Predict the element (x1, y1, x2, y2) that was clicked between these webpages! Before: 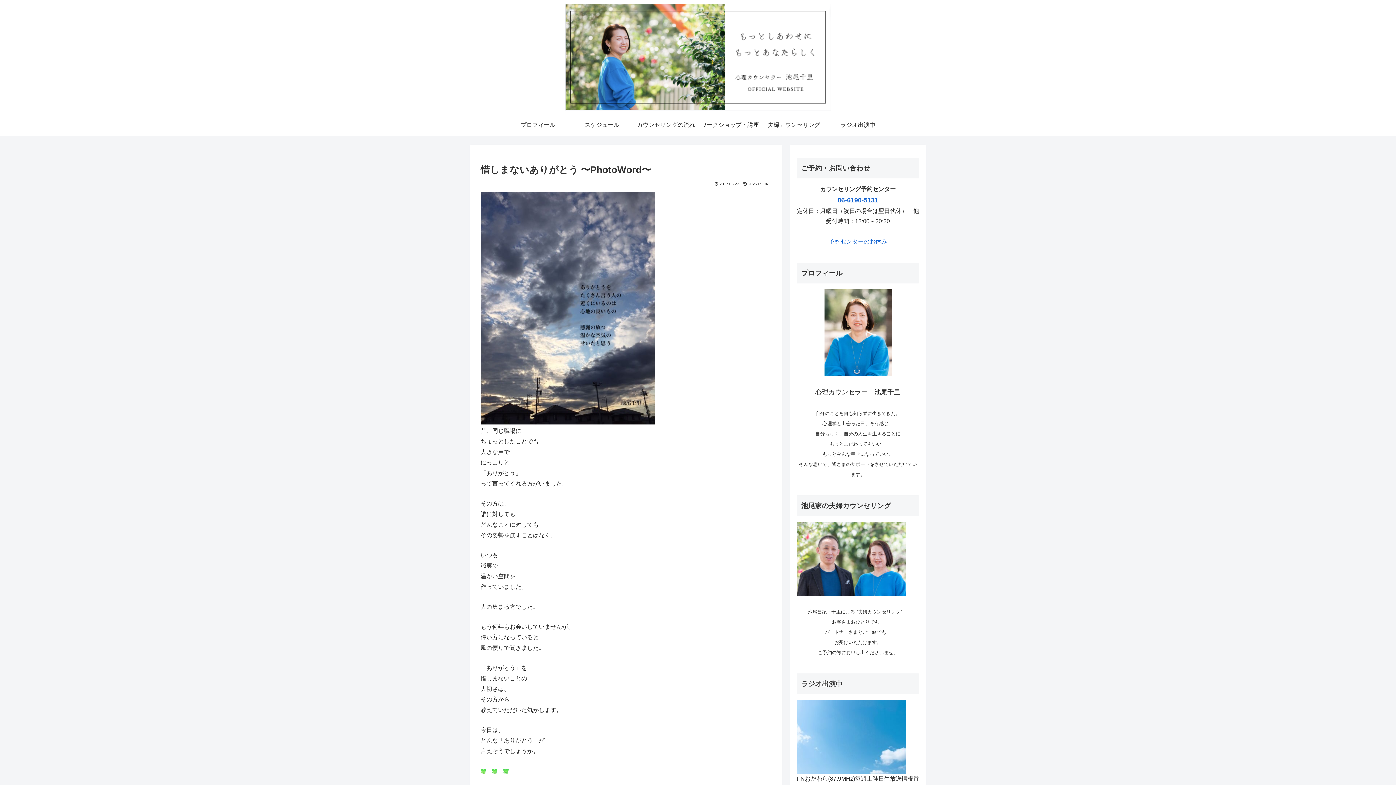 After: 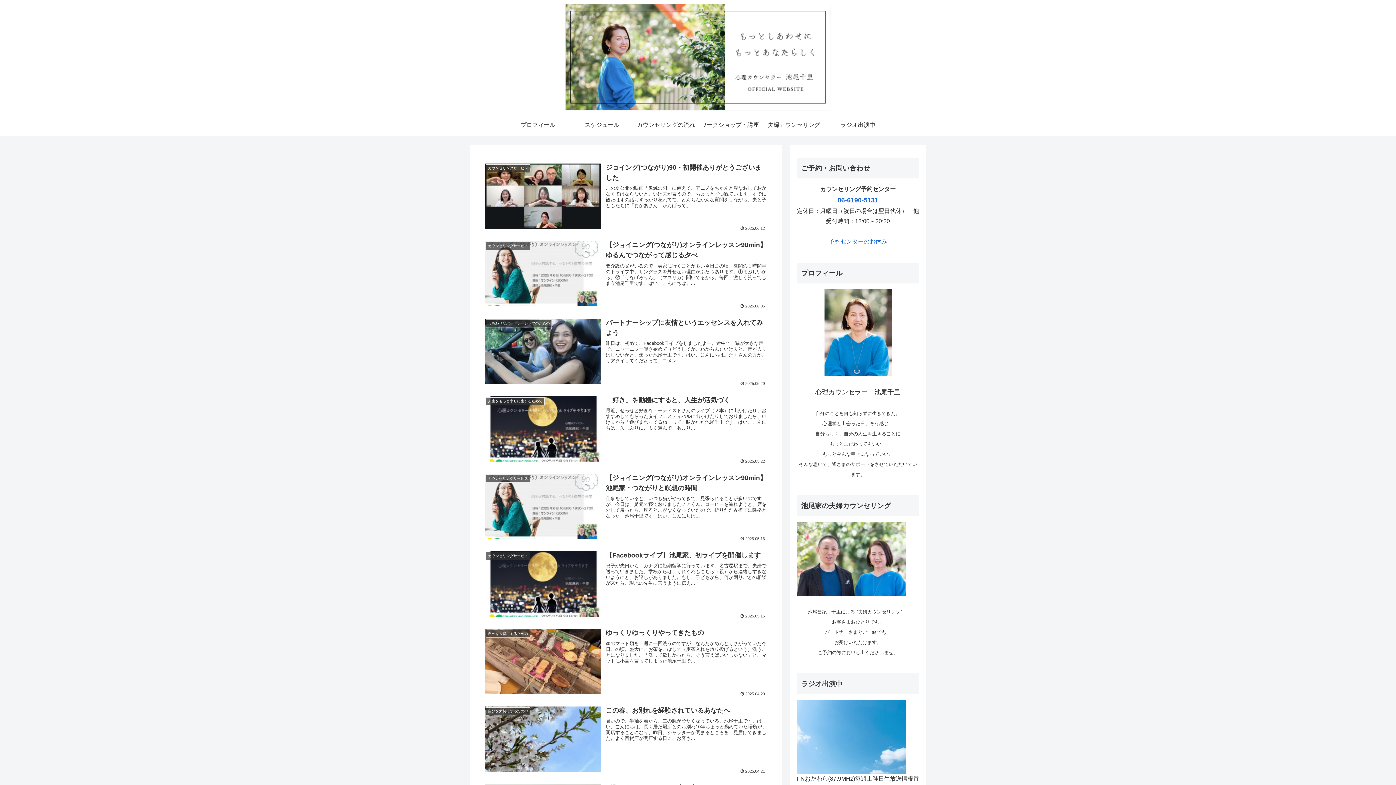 Action: bbox: (559, 3, 836, 110)